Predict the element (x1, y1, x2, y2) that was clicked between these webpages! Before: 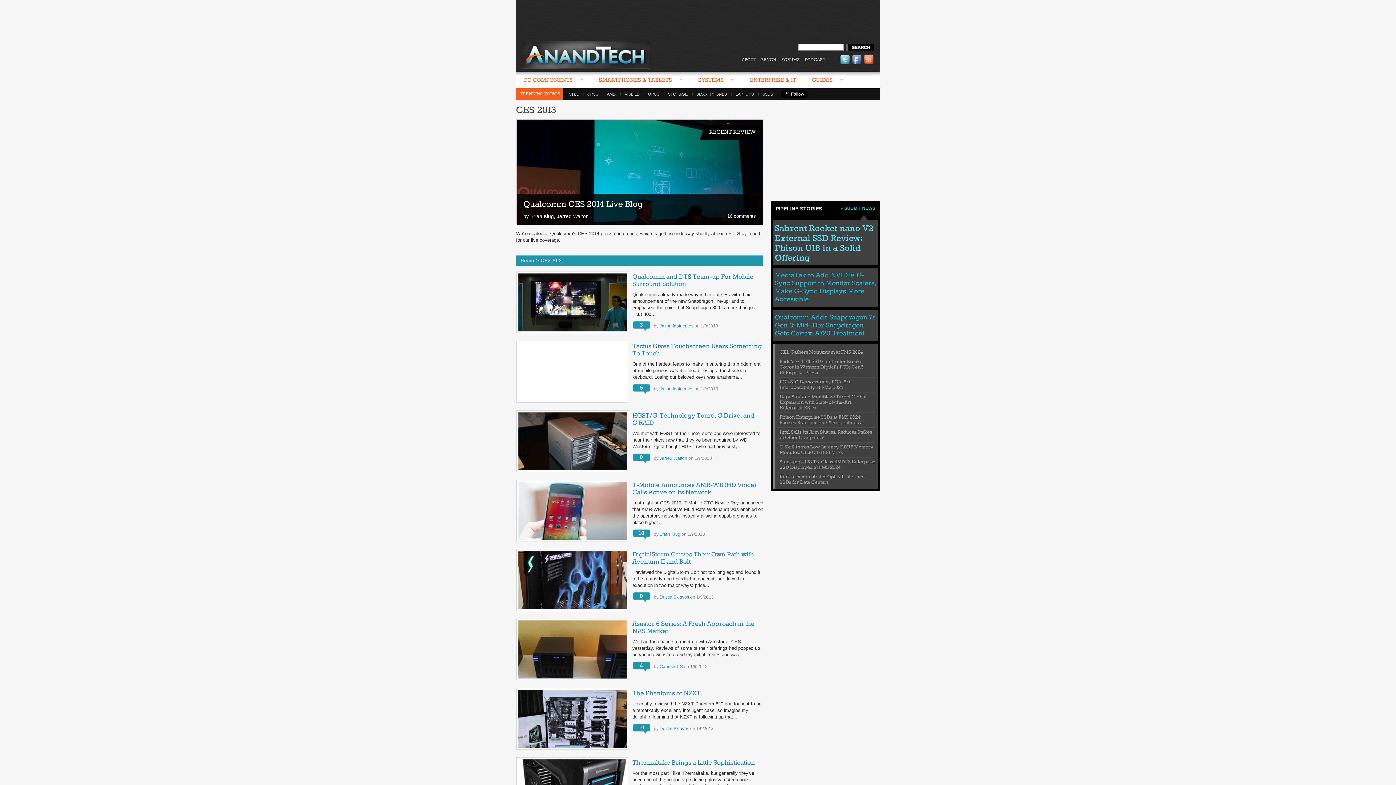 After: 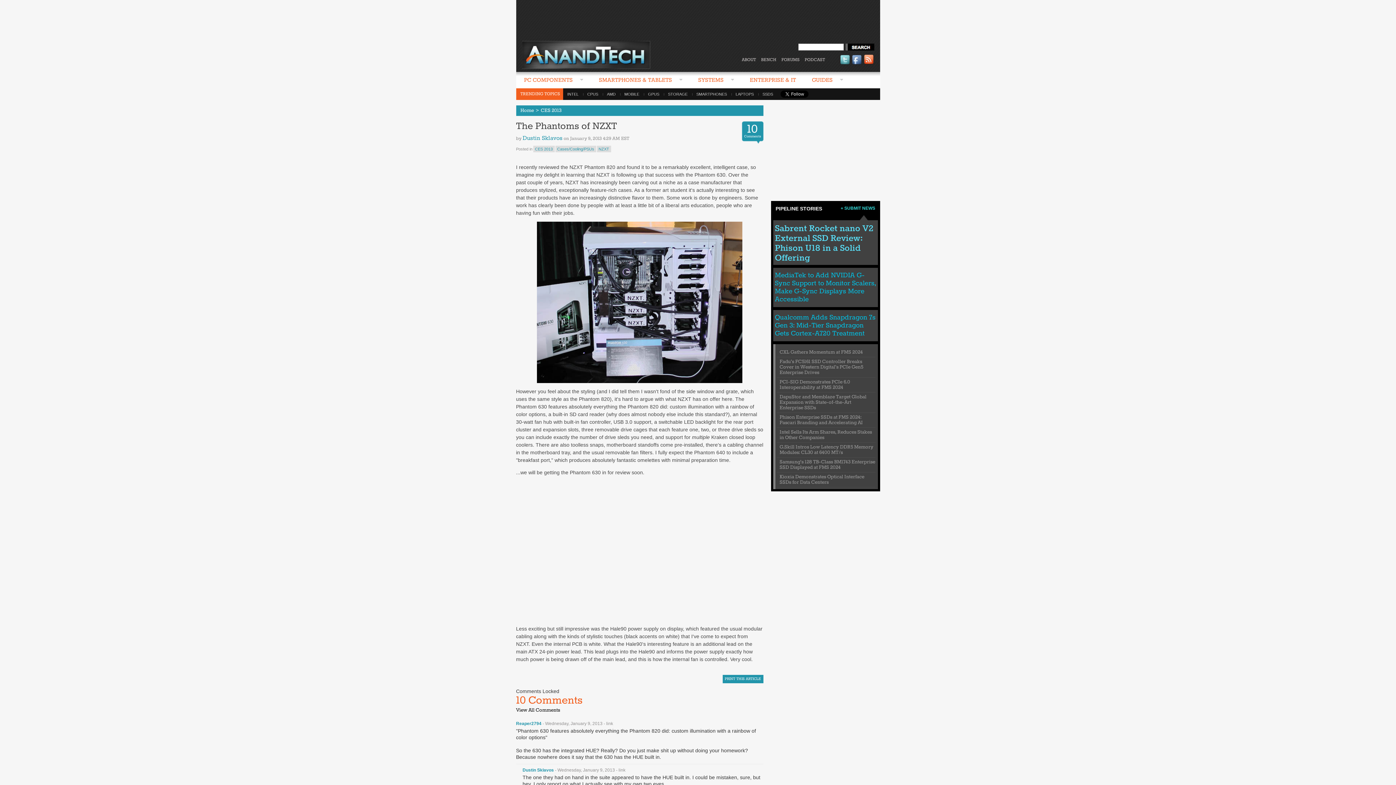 Action: bbox: (632, 689, 700, 697) label: The Phantoms of NZXT